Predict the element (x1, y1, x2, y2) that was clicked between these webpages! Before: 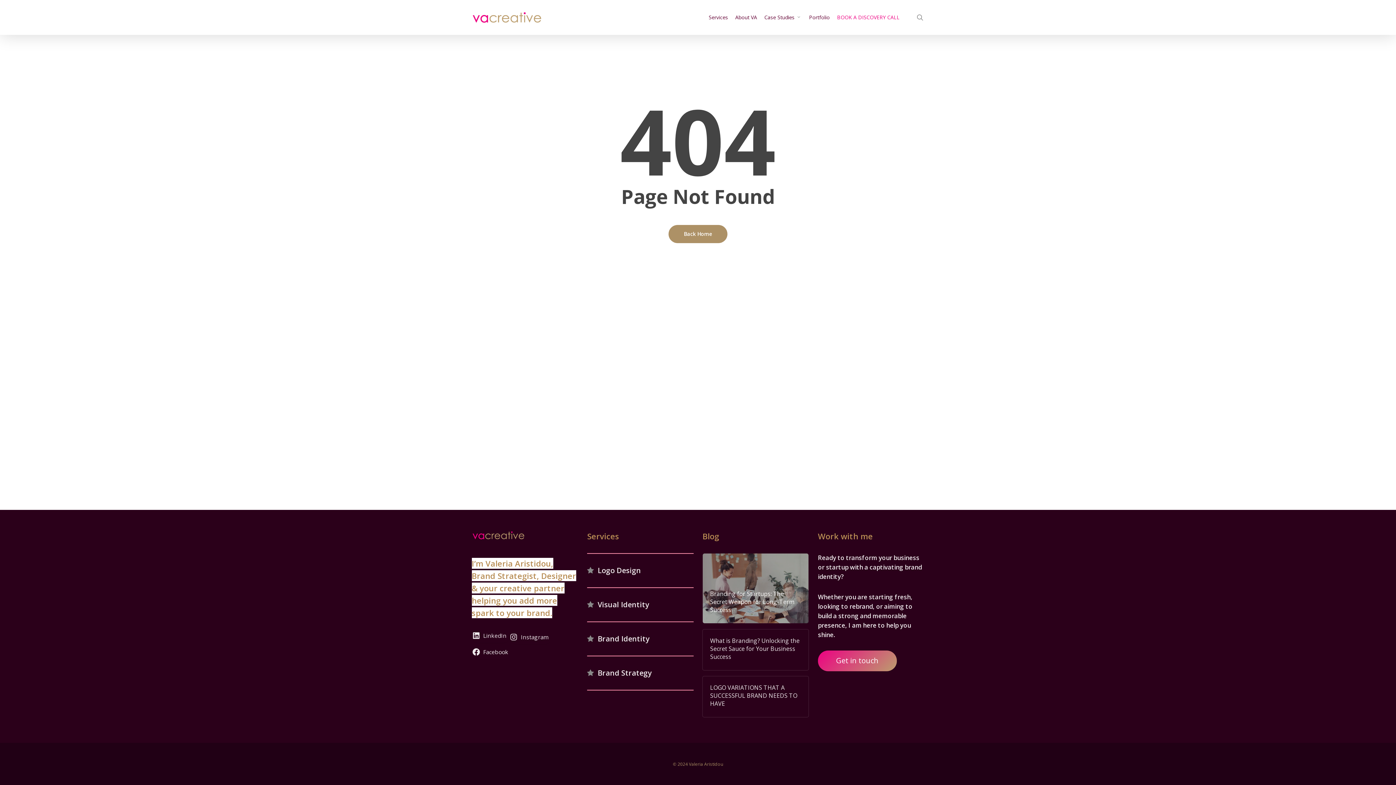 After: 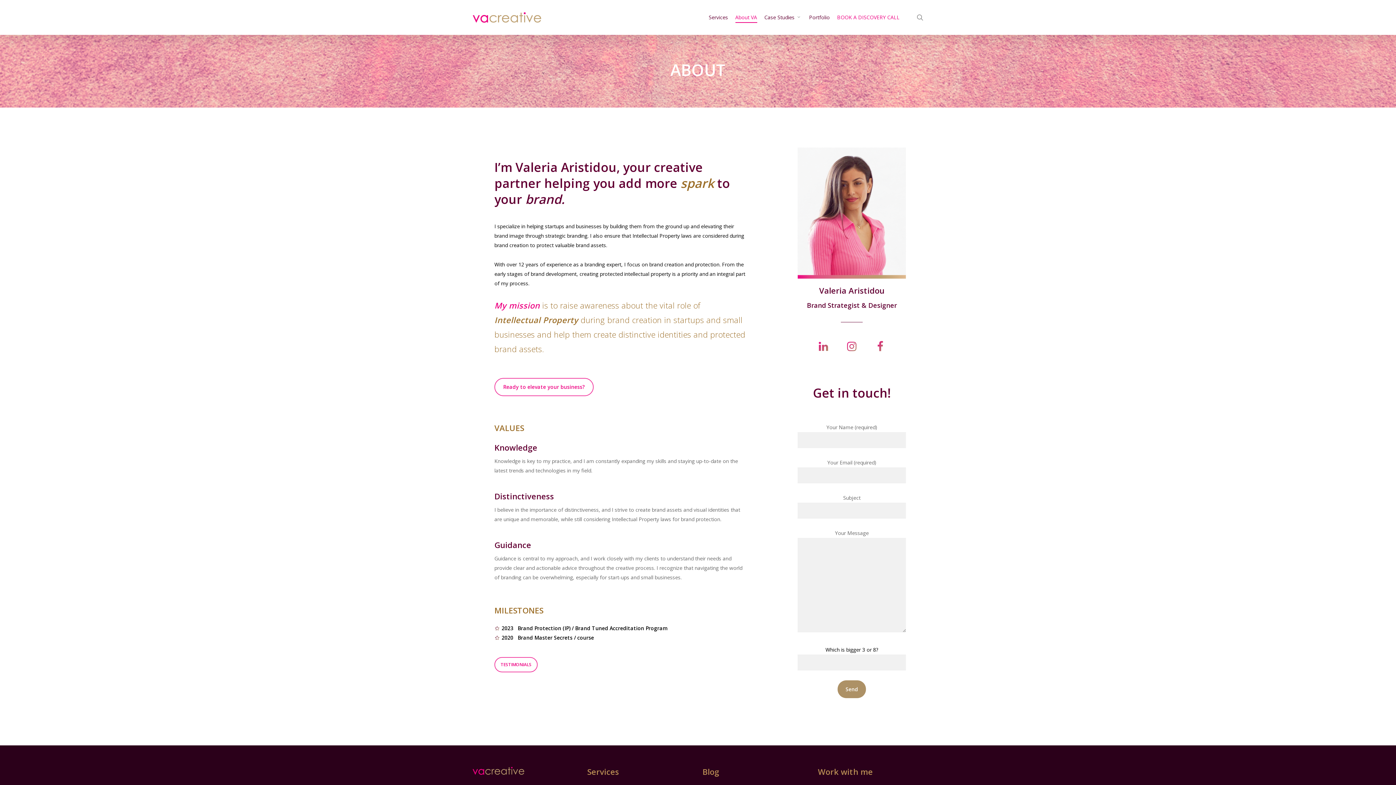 Action: bbox: (735, 13, 757, 21) label: About VA